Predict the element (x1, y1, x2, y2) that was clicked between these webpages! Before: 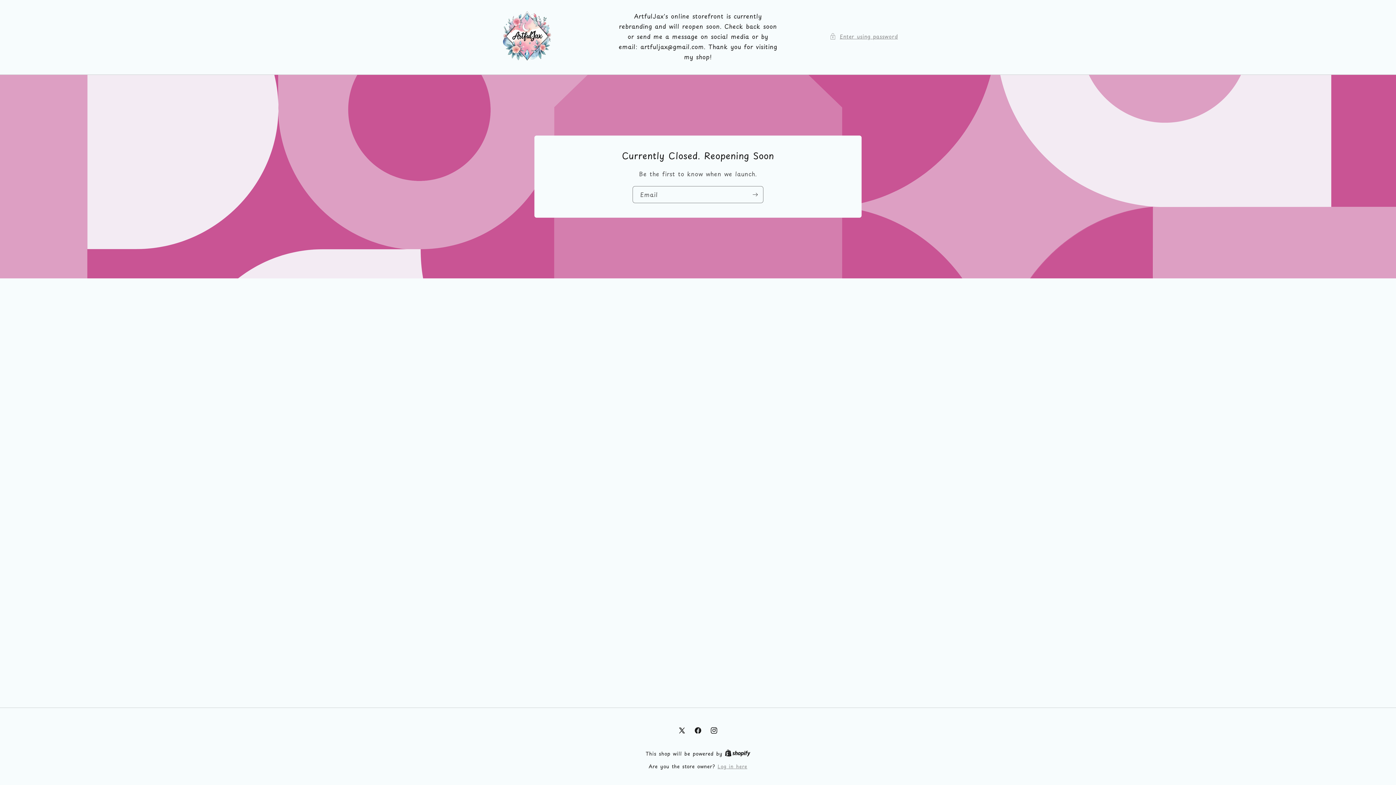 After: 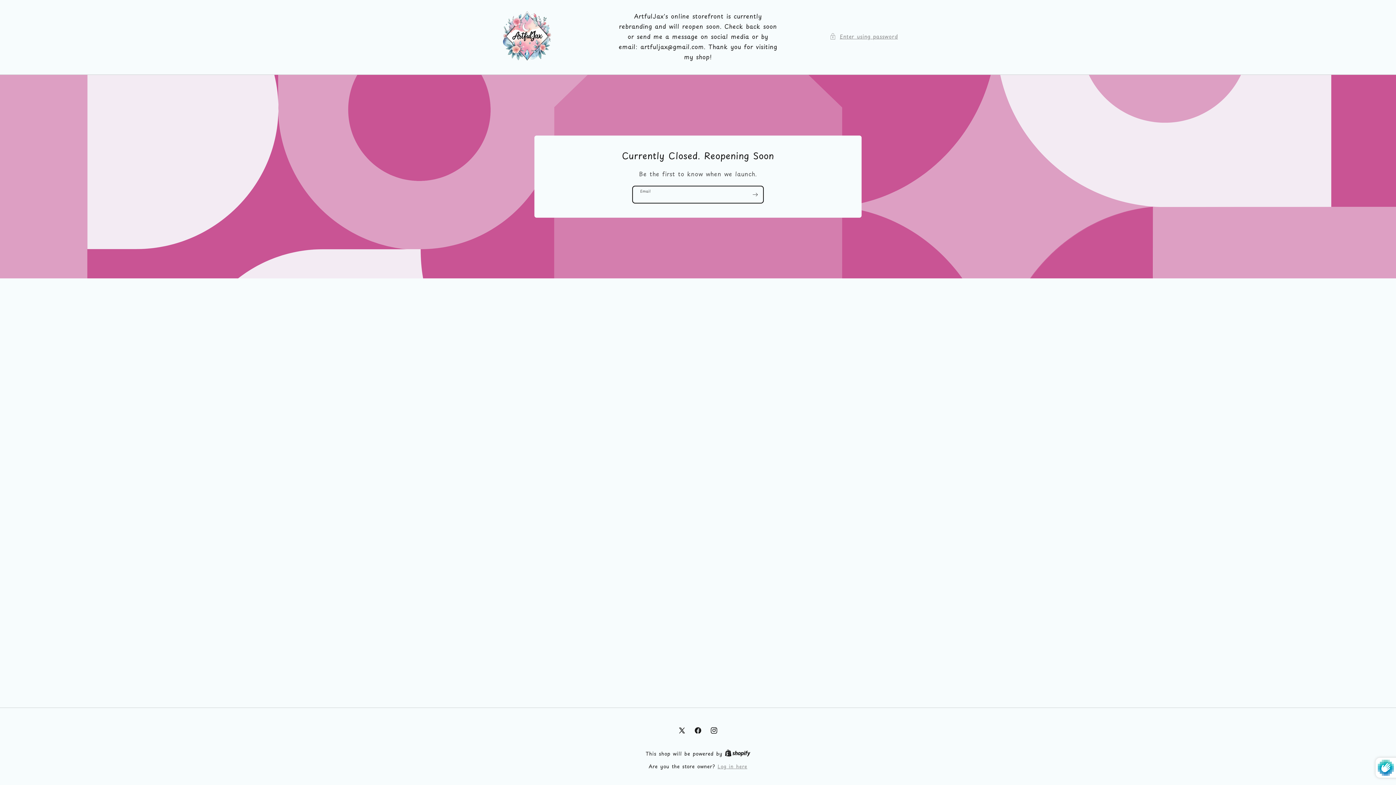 Action: label: Subscribe bbox: (747, 186, 763, 203)